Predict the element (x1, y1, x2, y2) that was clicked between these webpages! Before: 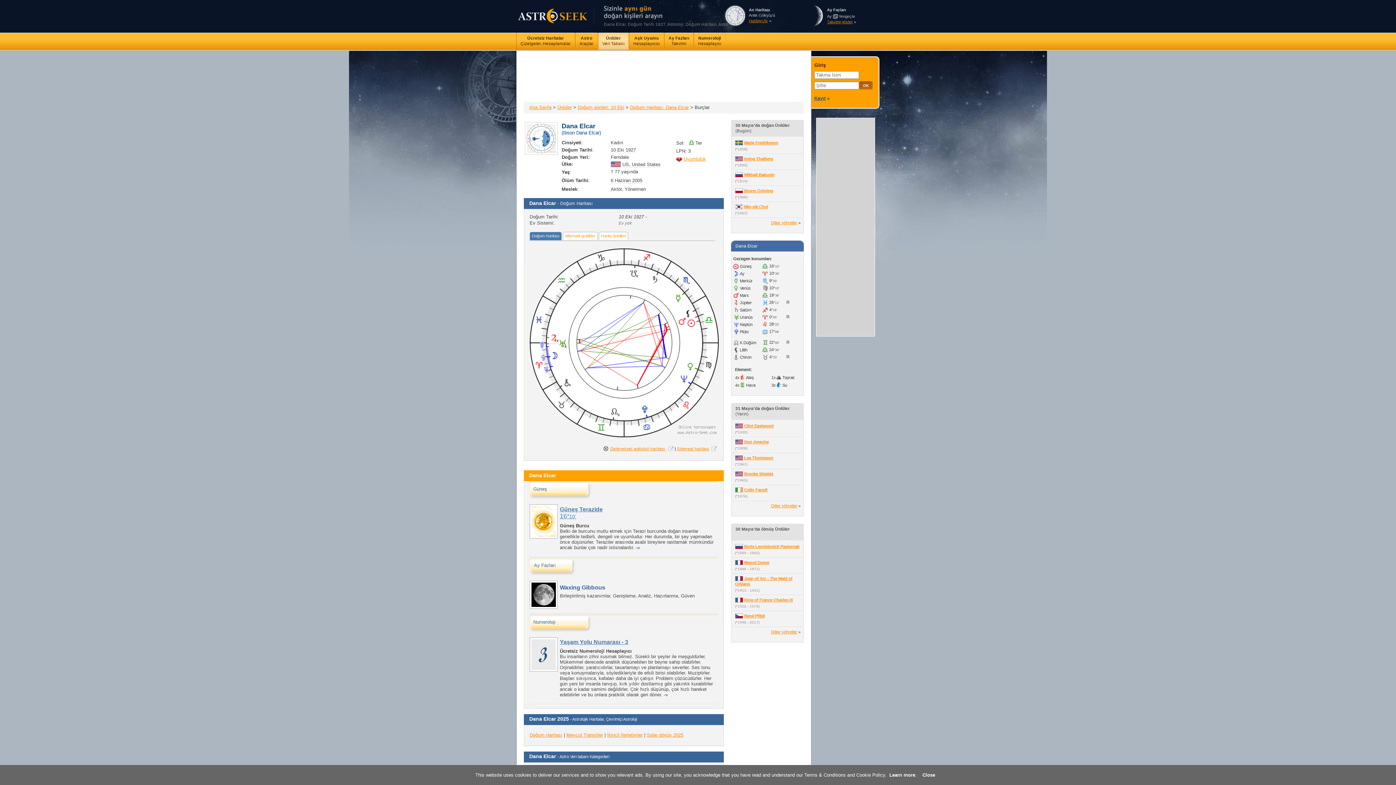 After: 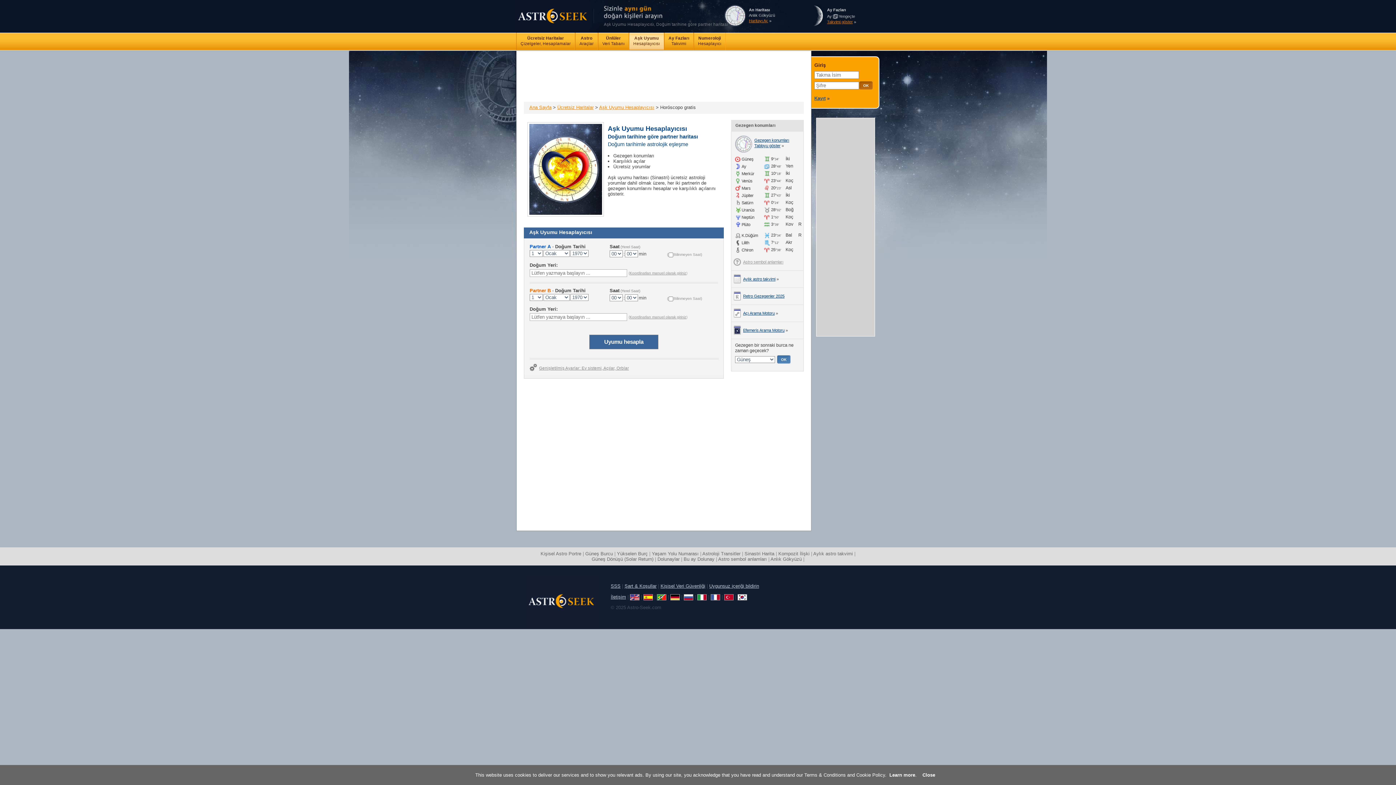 Action: bbox: (629, 32, 664, 49) label: Aşk Uyumu
Hesaplayıcısı